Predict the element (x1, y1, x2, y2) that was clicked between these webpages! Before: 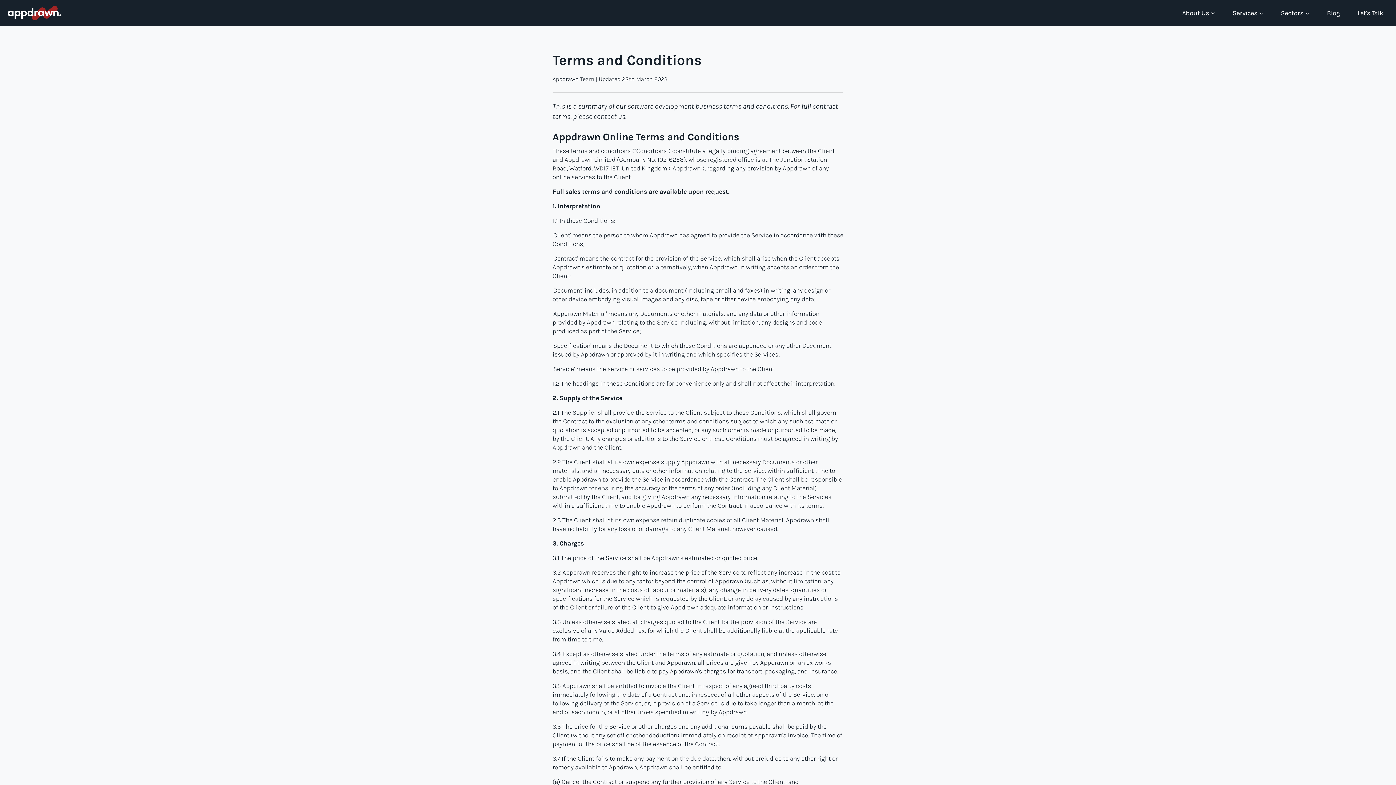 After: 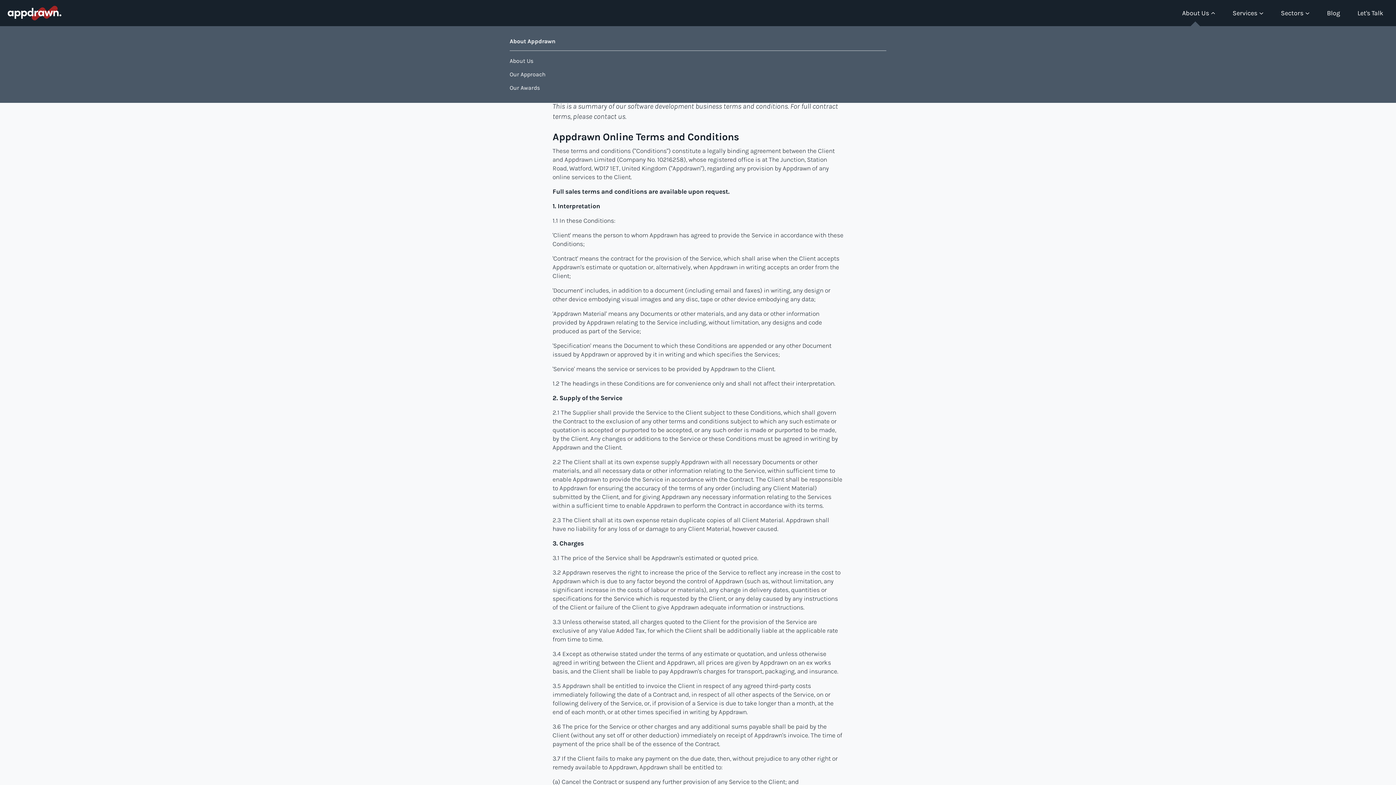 Action: bbox: (1182, 6, 1215, 19) label: About Us